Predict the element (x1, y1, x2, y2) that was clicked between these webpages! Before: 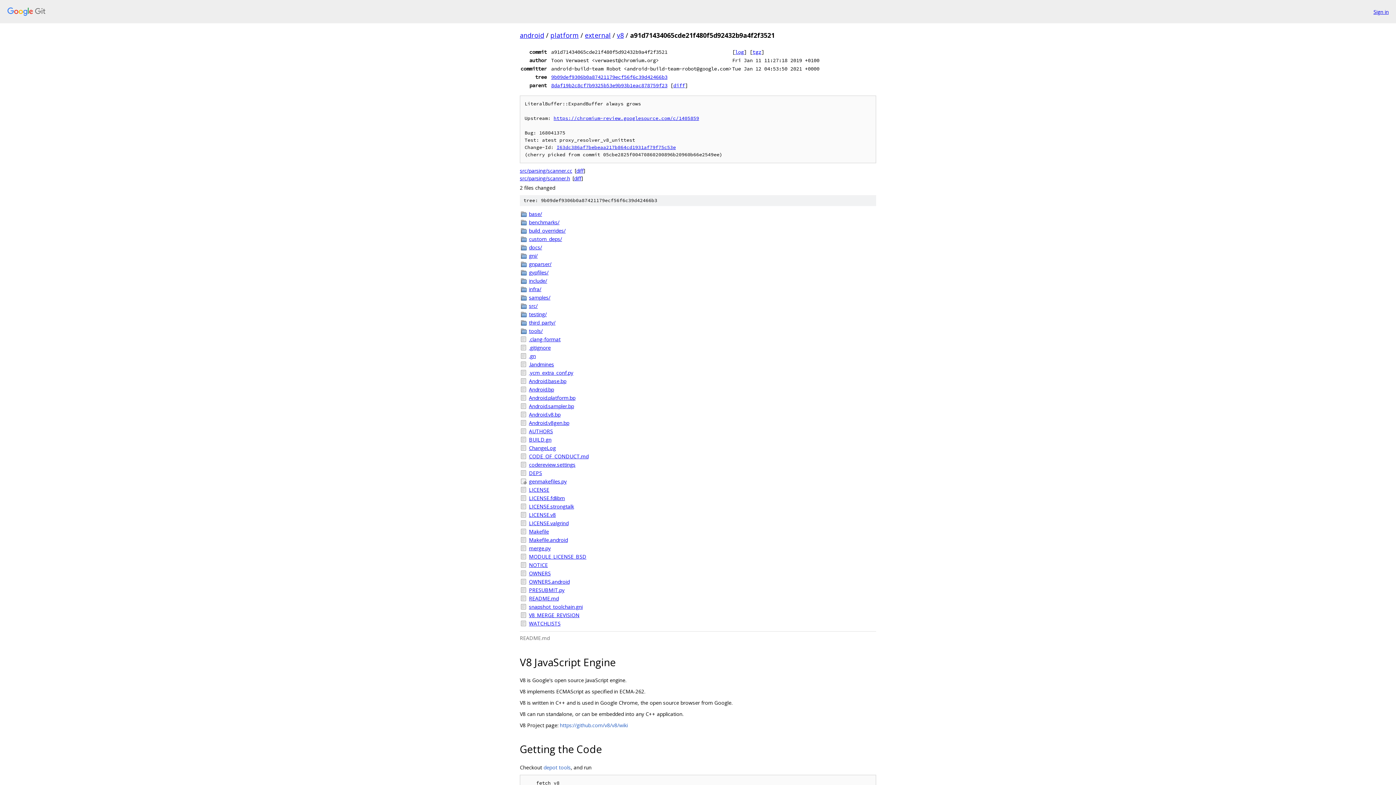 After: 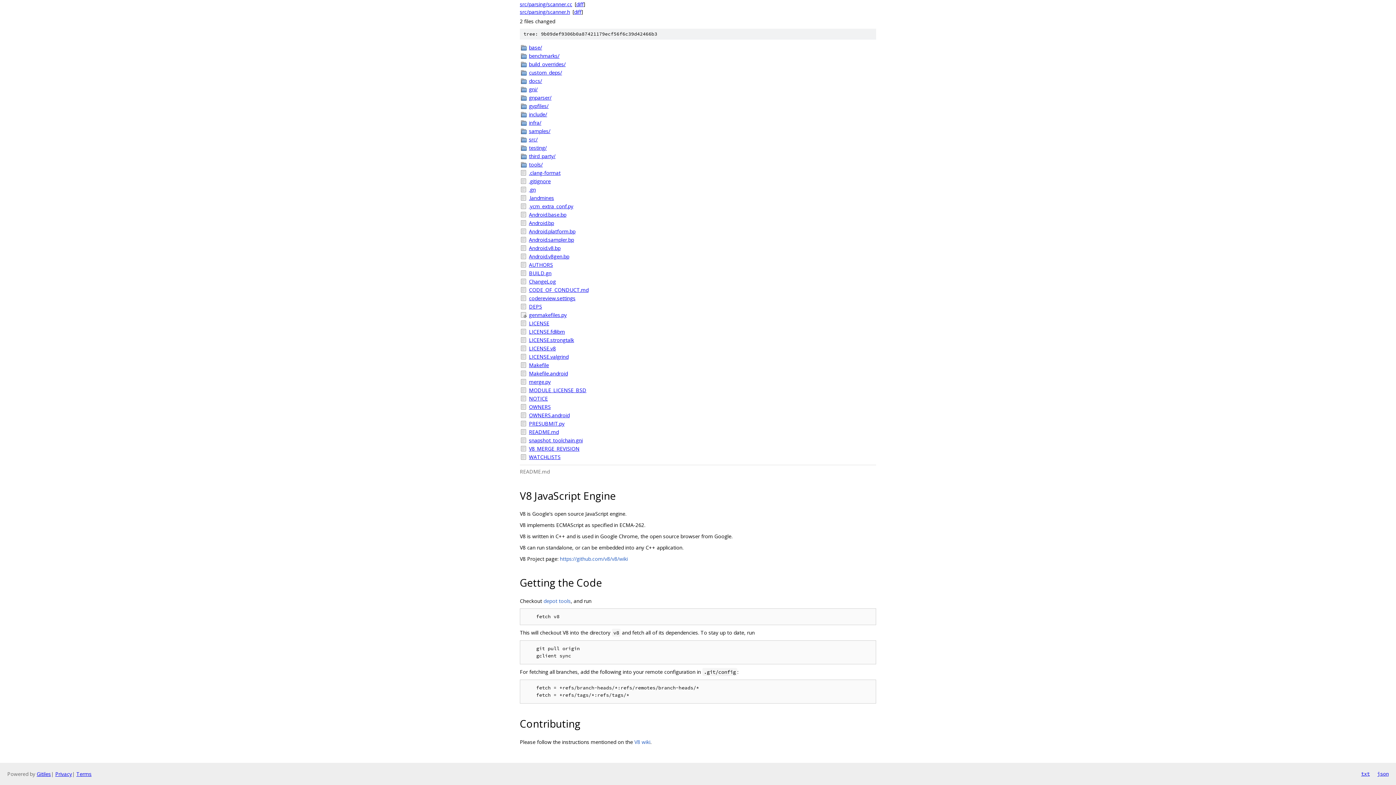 Action: bbox: (504, 741, 520, 757)